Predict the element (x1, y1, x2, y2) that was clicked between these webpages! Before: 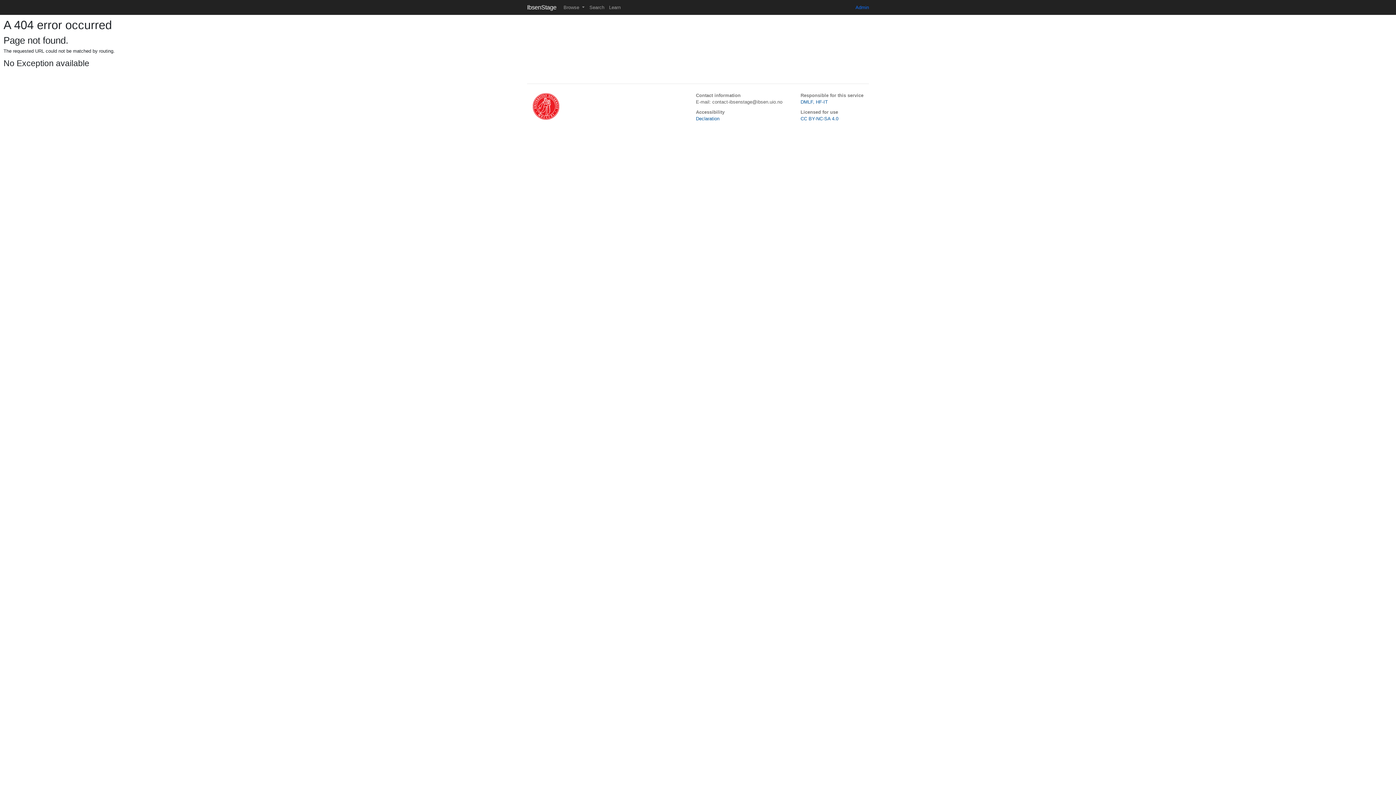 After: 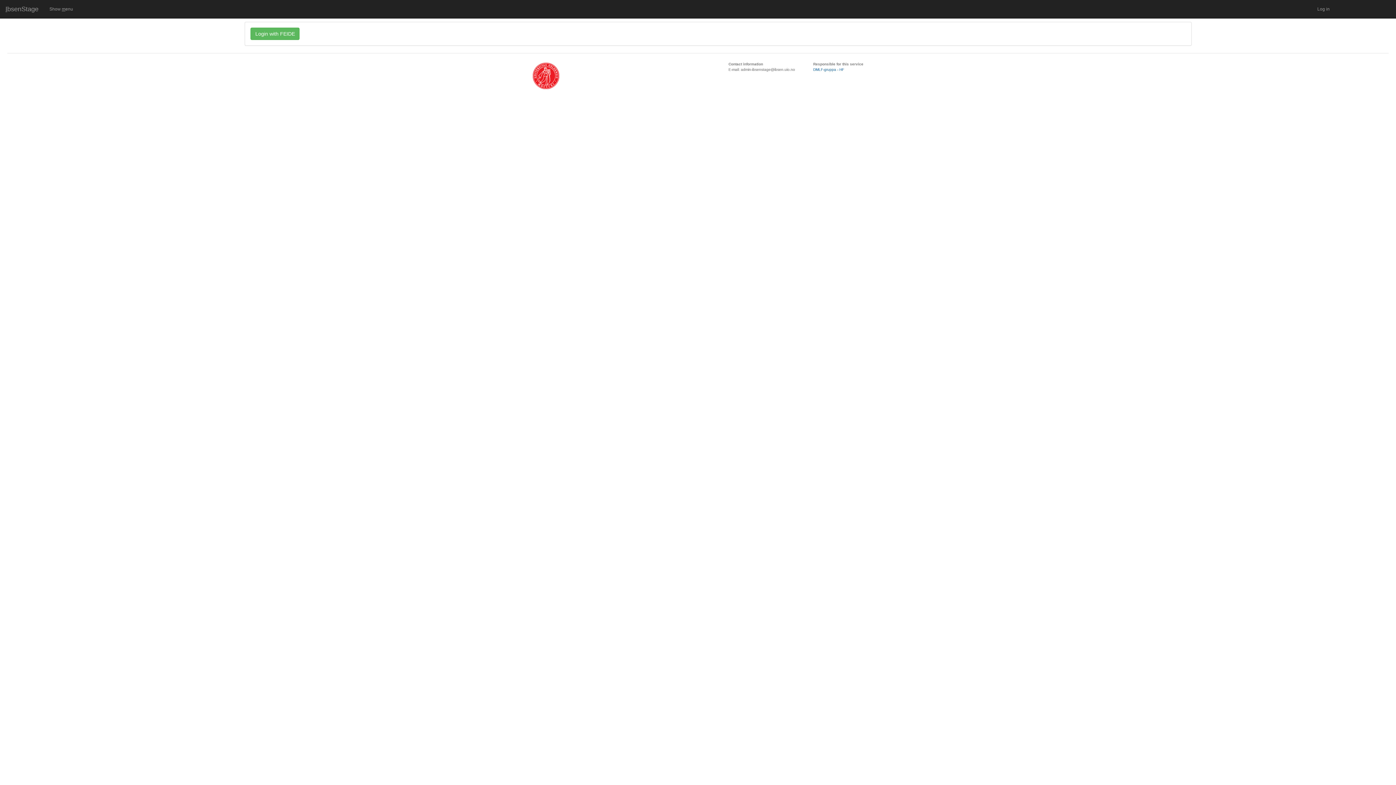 Action: bbox: (855, 4, 869, 10) label: Admin